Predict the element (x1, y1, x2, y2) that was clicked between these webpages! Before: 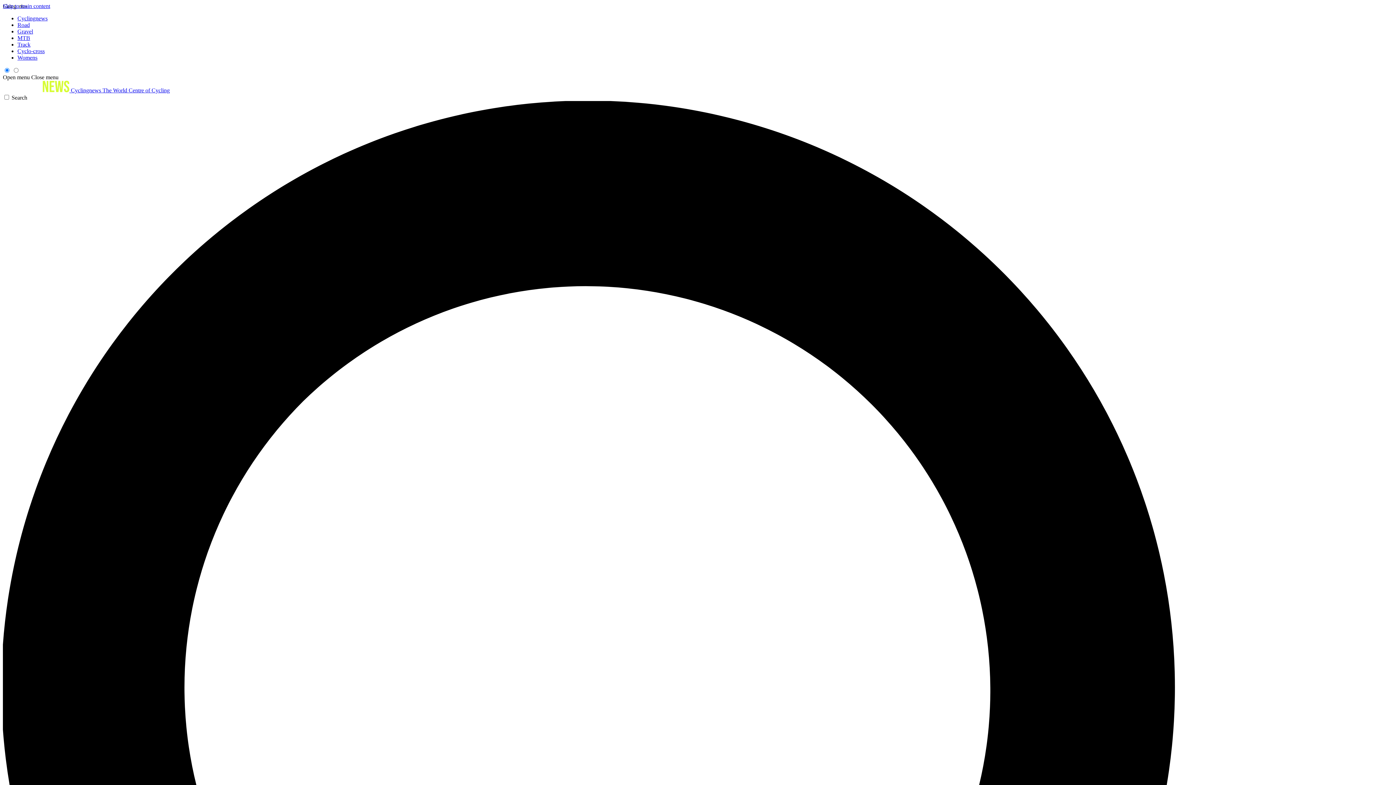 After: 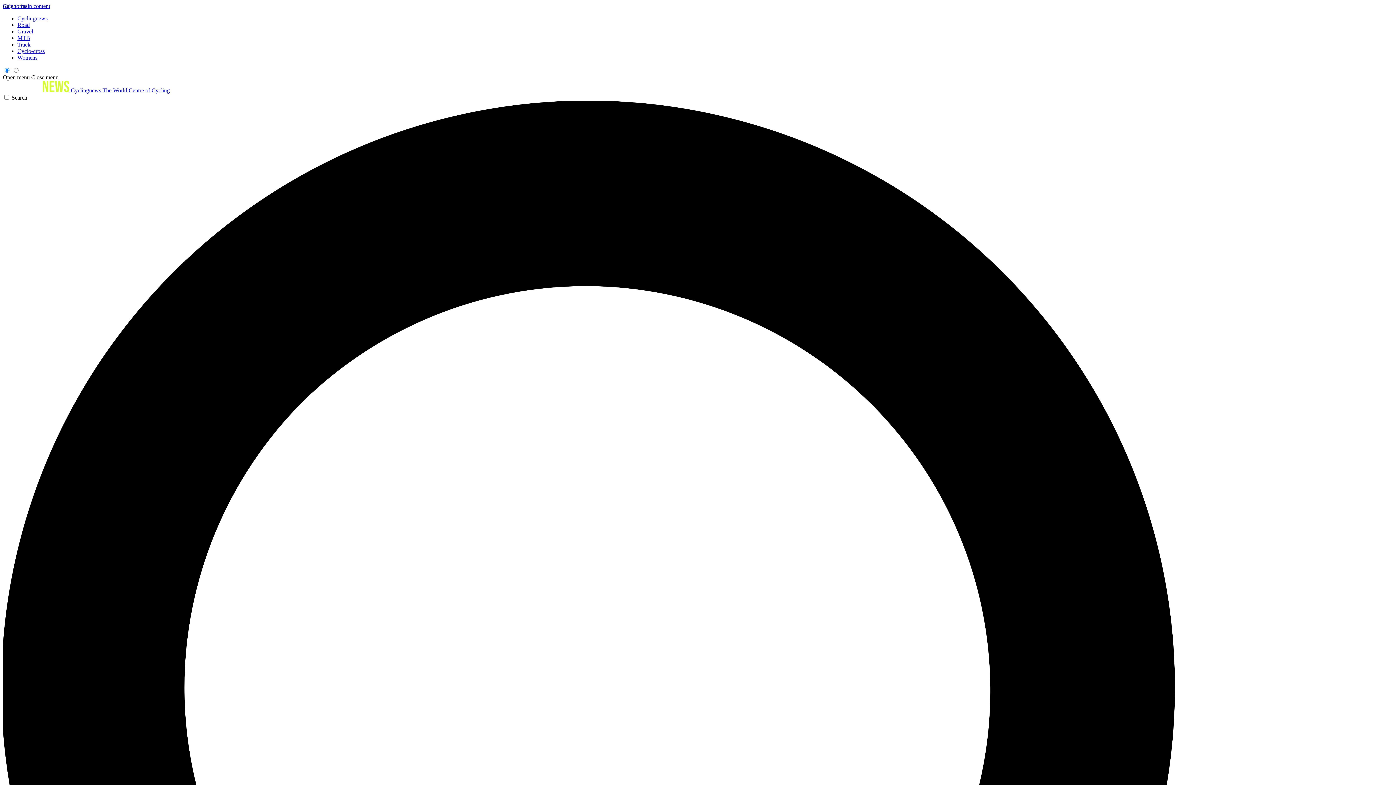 Action: bbox: (17, 54, 37, 60) label: Womens